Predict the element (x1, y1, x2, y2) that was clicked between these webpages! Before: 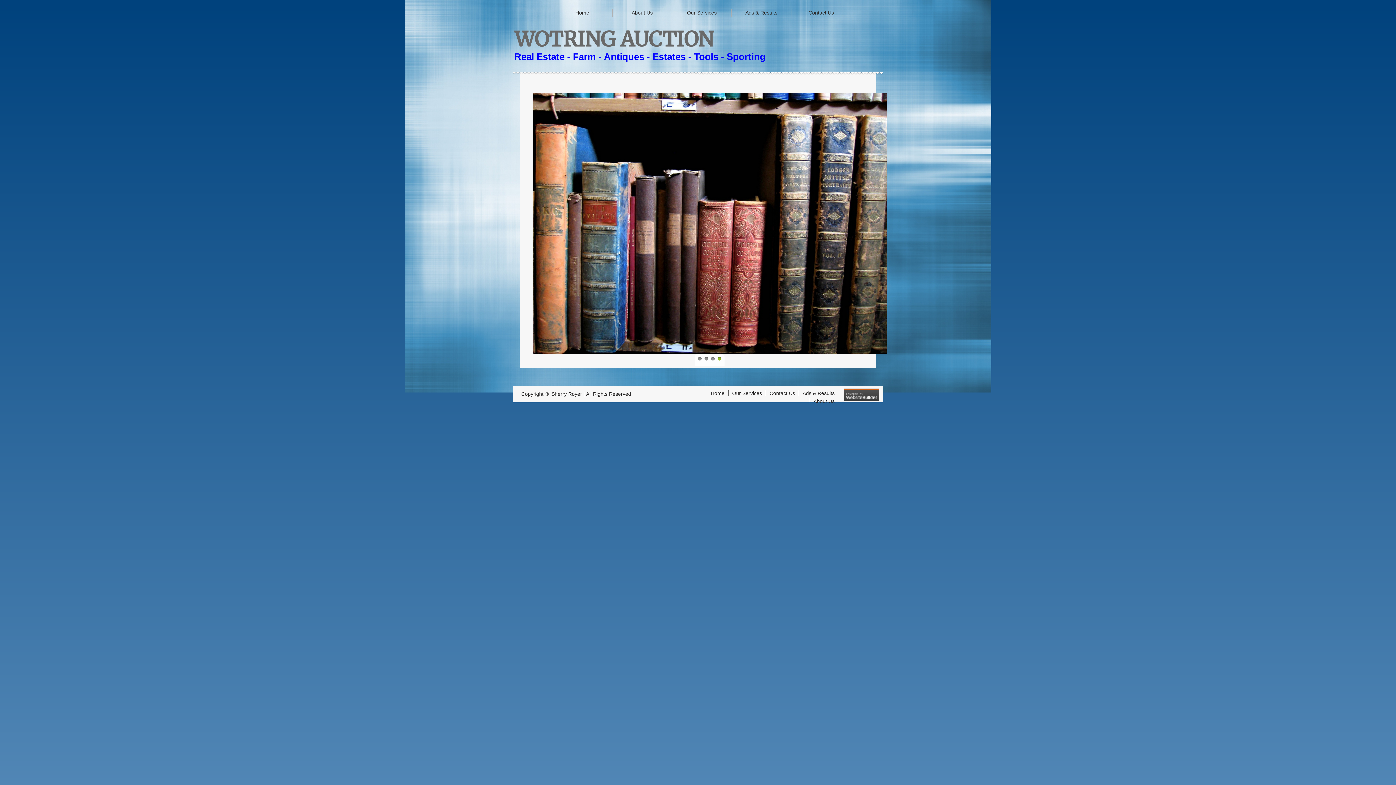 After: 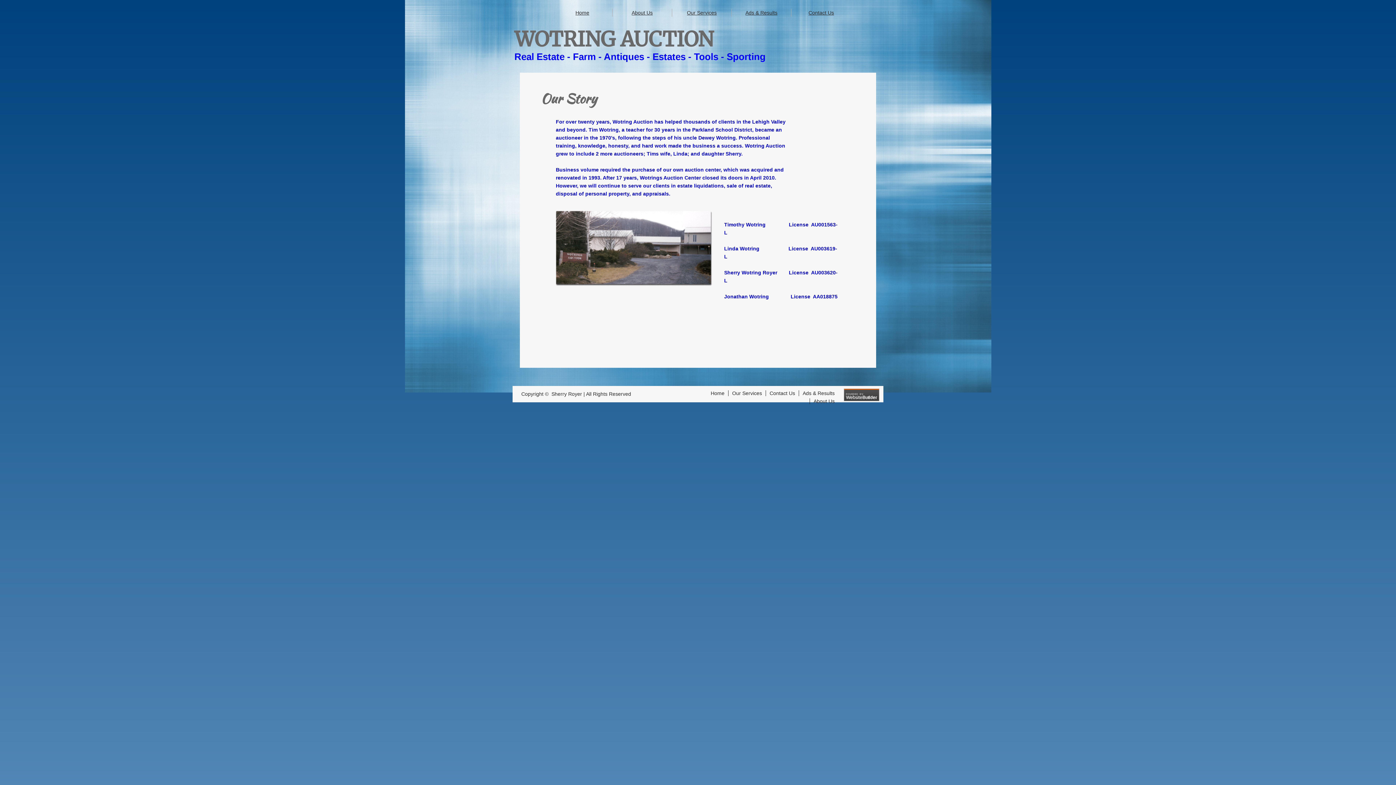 Action: label: About Us bbox: (631, 9, 652, 15)